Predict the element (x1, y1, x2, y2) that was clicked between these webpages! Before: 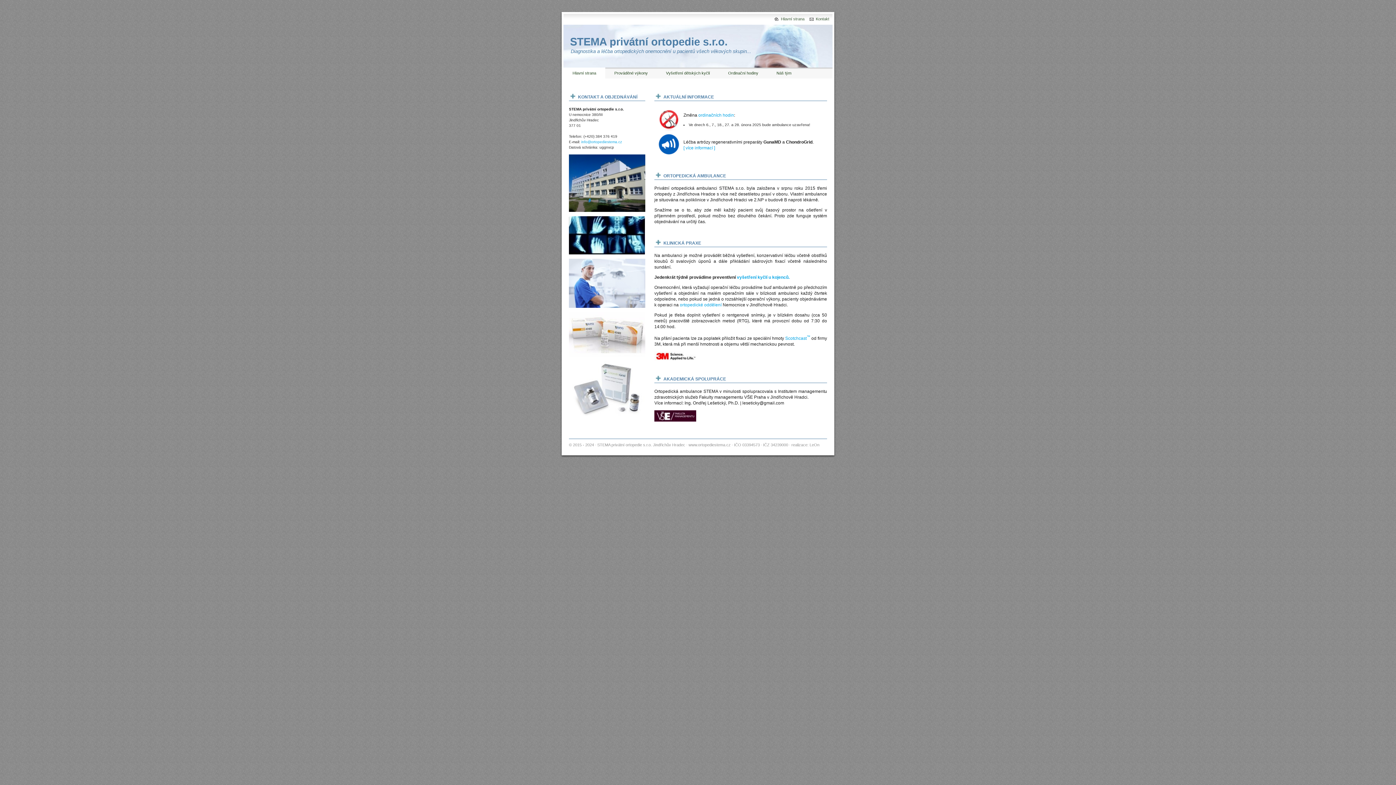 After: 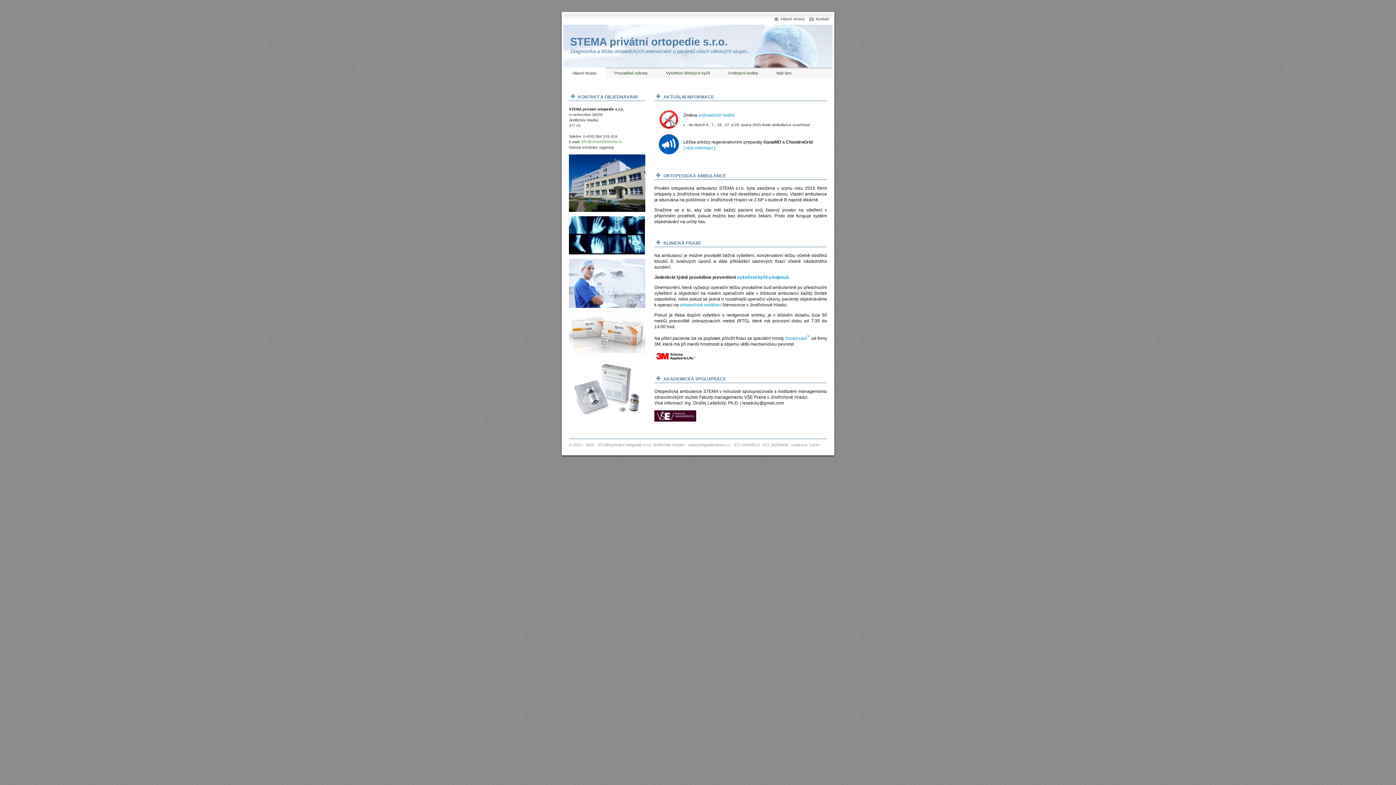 Action: label: info@ortopediestema.cz bbox: (581, 140, 622, 144)